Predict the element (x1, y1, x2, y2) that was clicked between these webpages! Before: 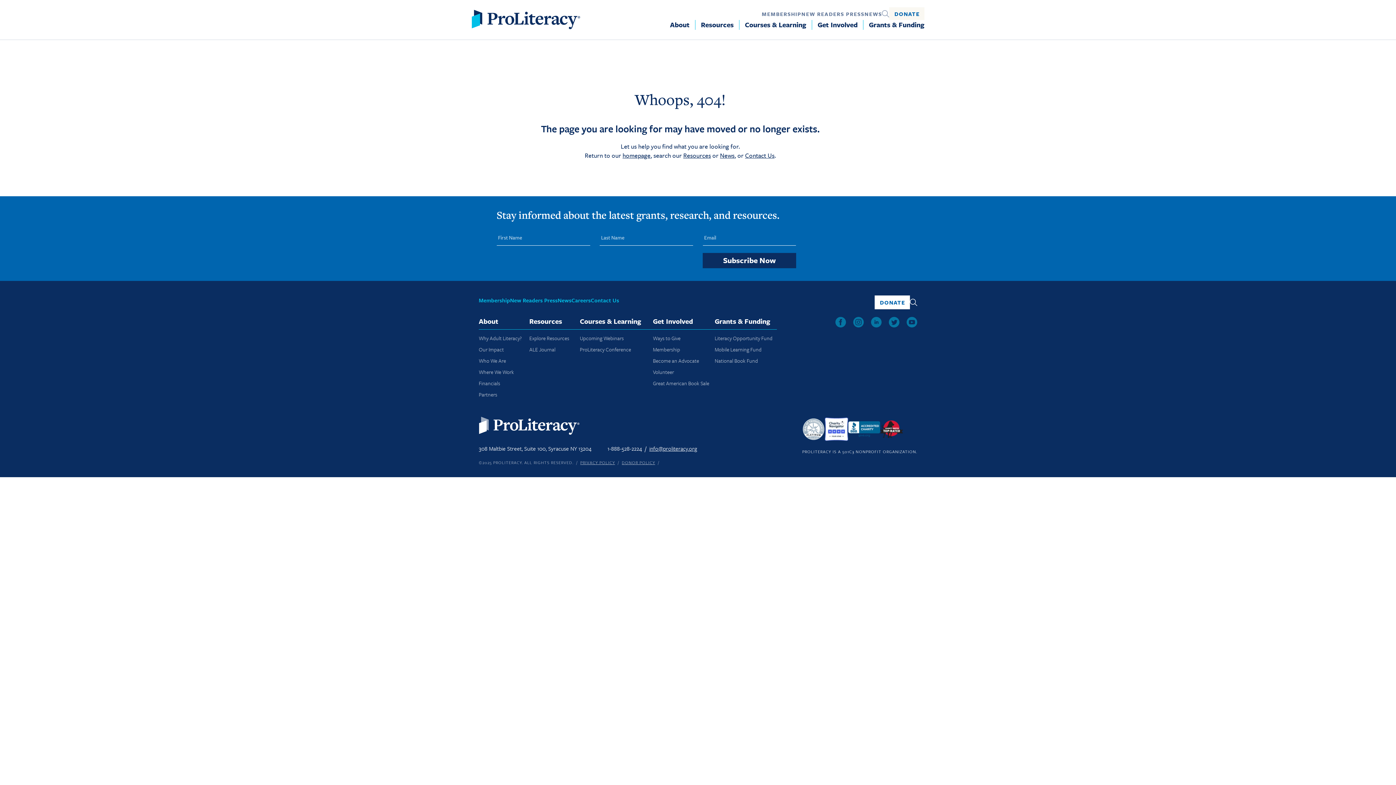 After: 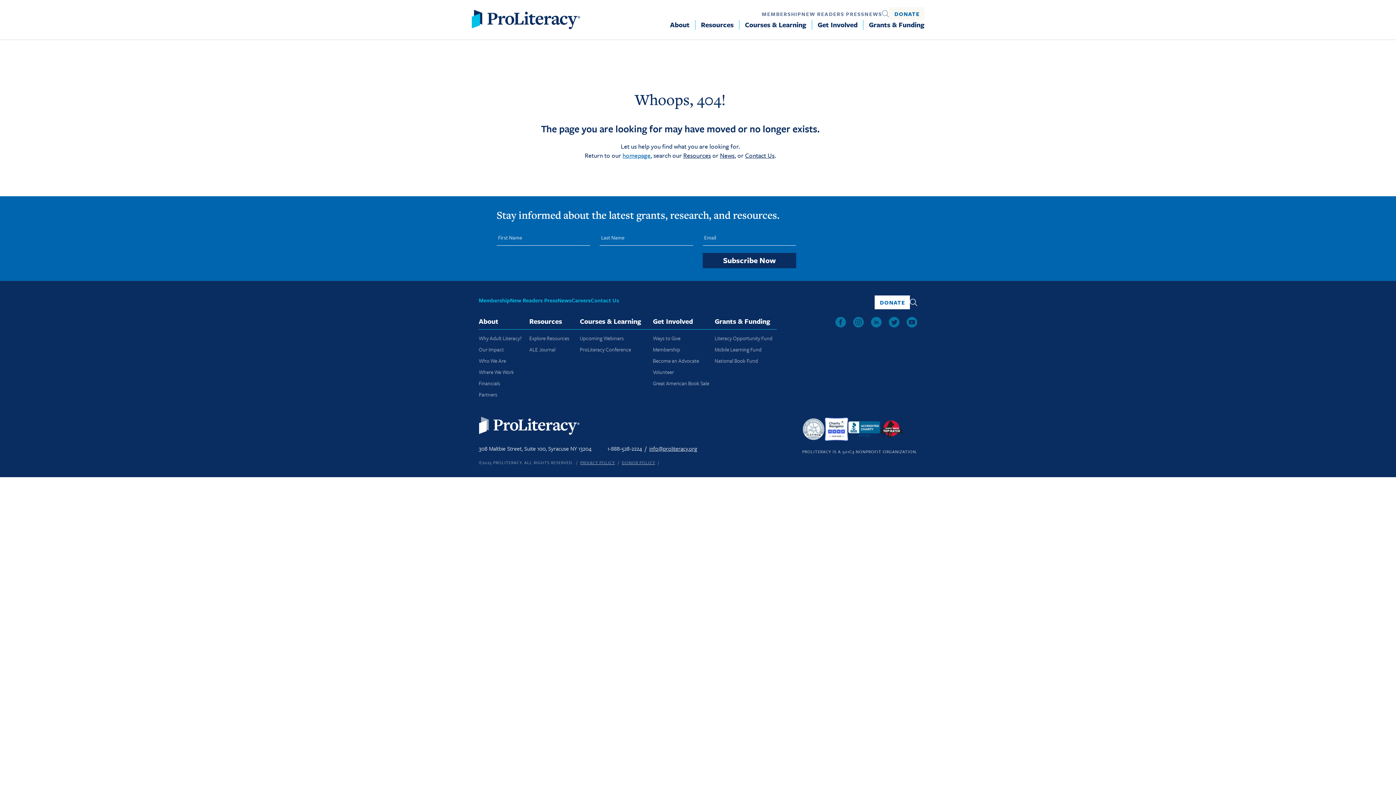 Action: label: homepage bbox: (622, 150, 650, 160)